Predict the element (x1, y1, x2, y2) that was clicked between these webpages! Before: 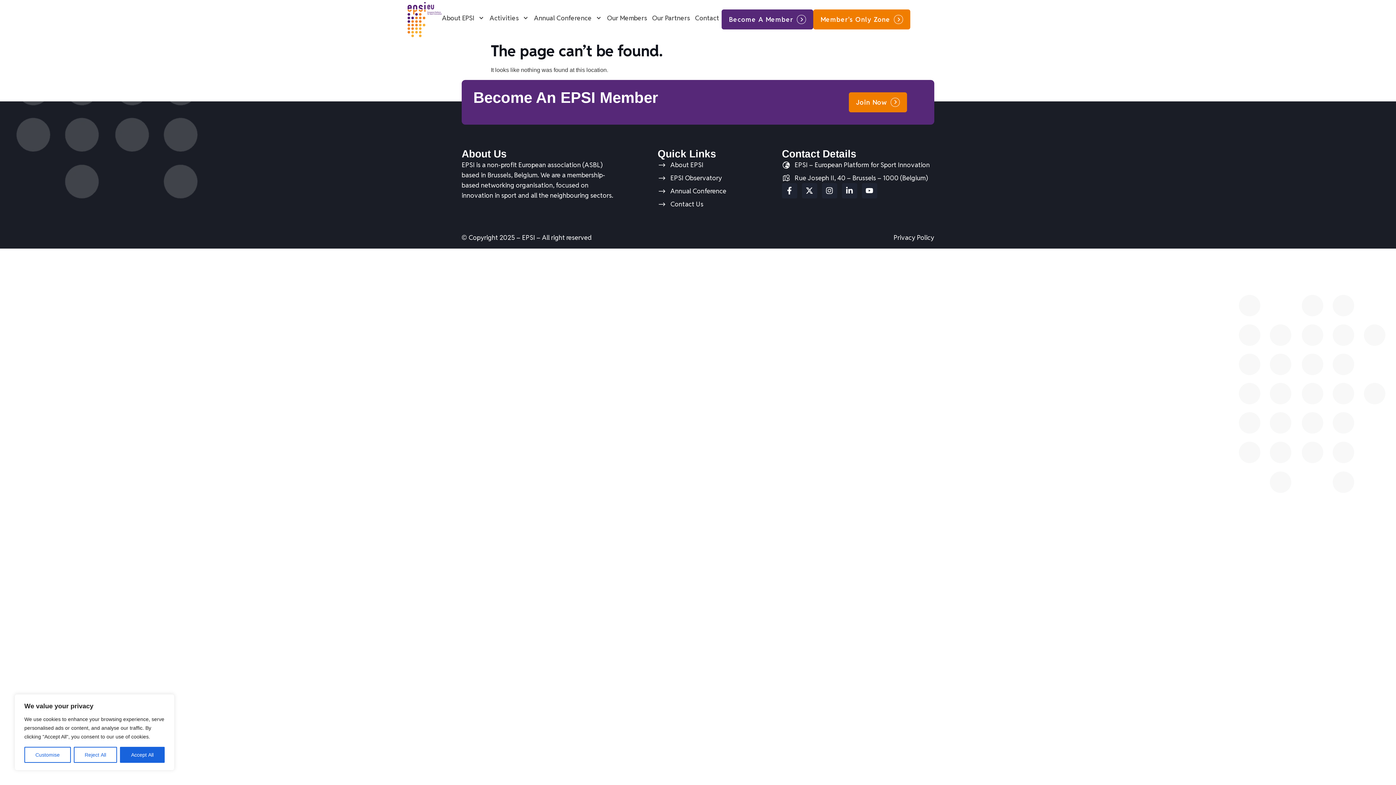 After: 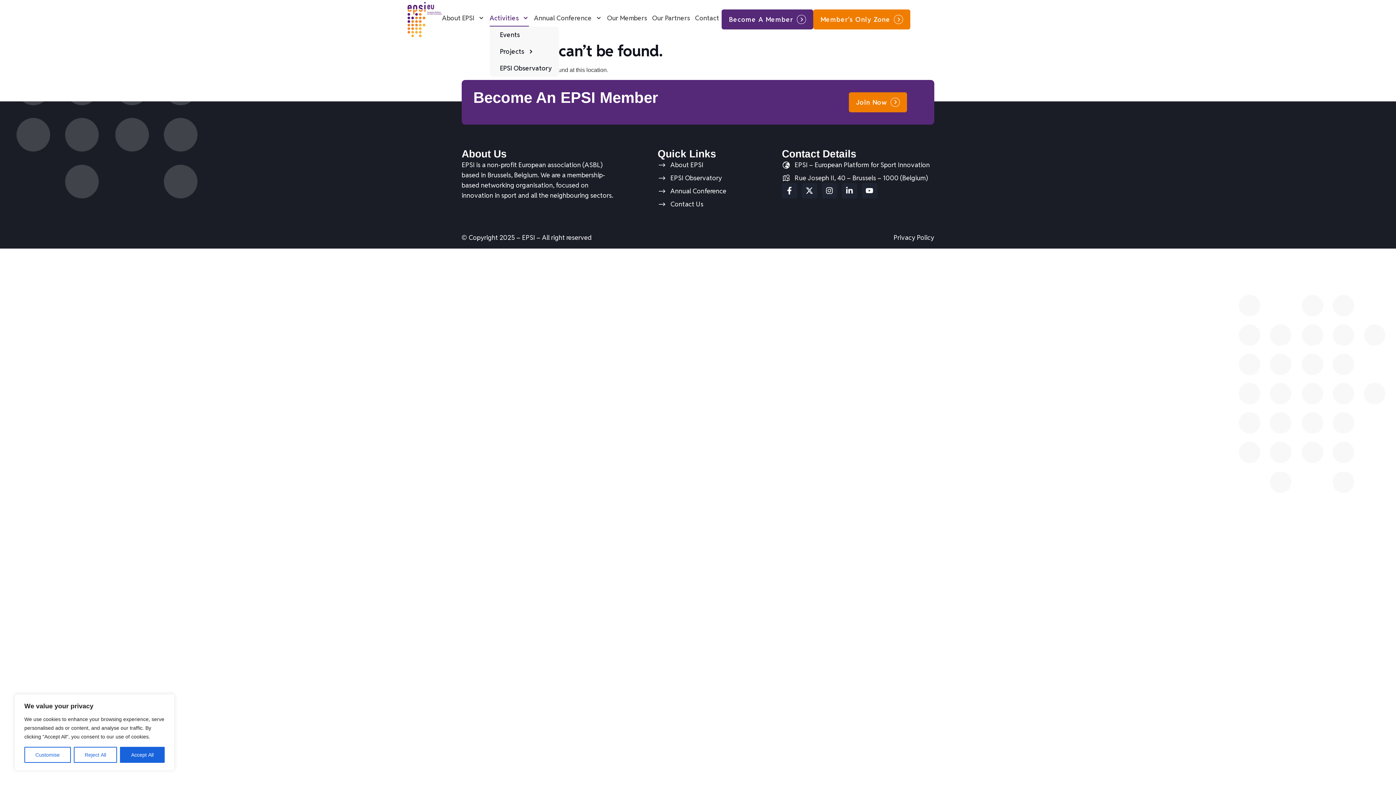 Action: label: Activities bbox: (489, 9, 529, 26)